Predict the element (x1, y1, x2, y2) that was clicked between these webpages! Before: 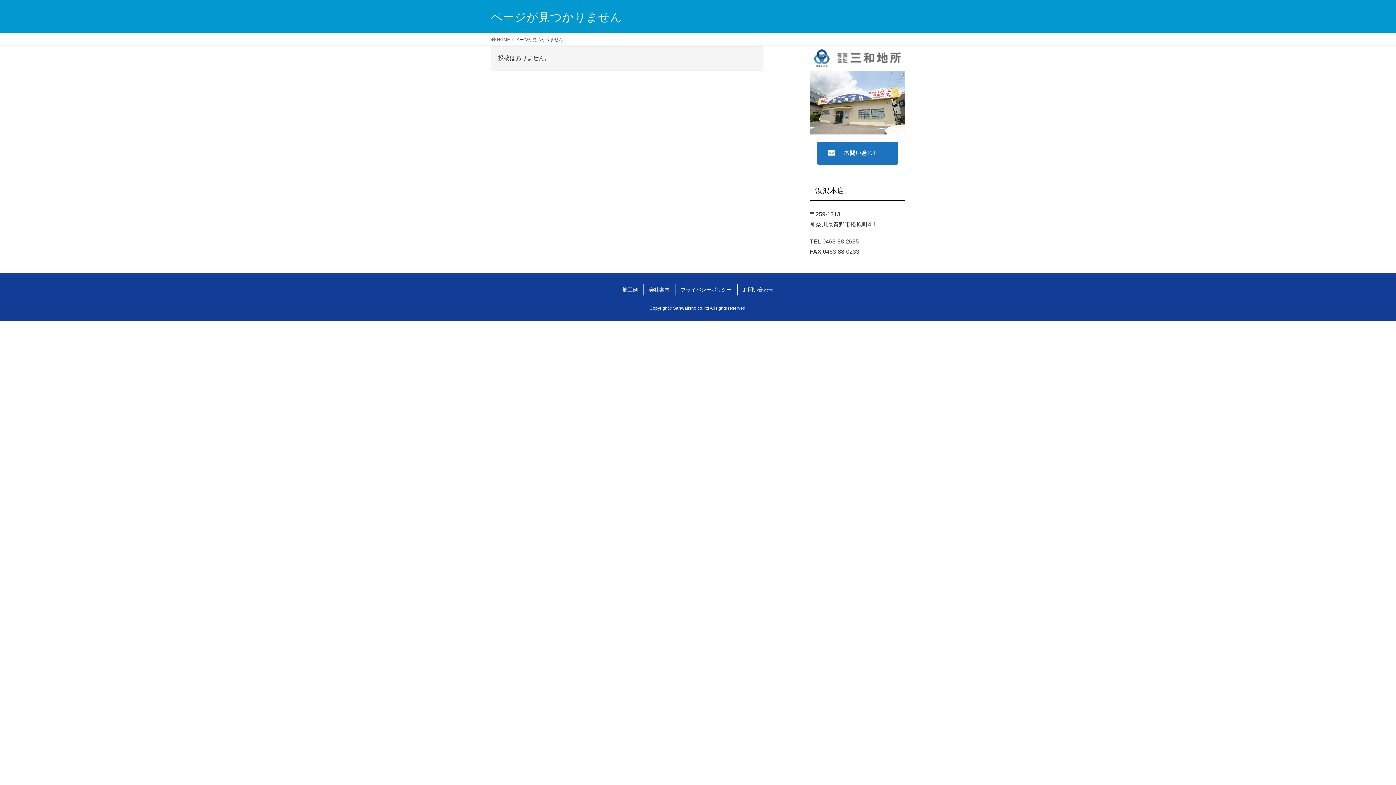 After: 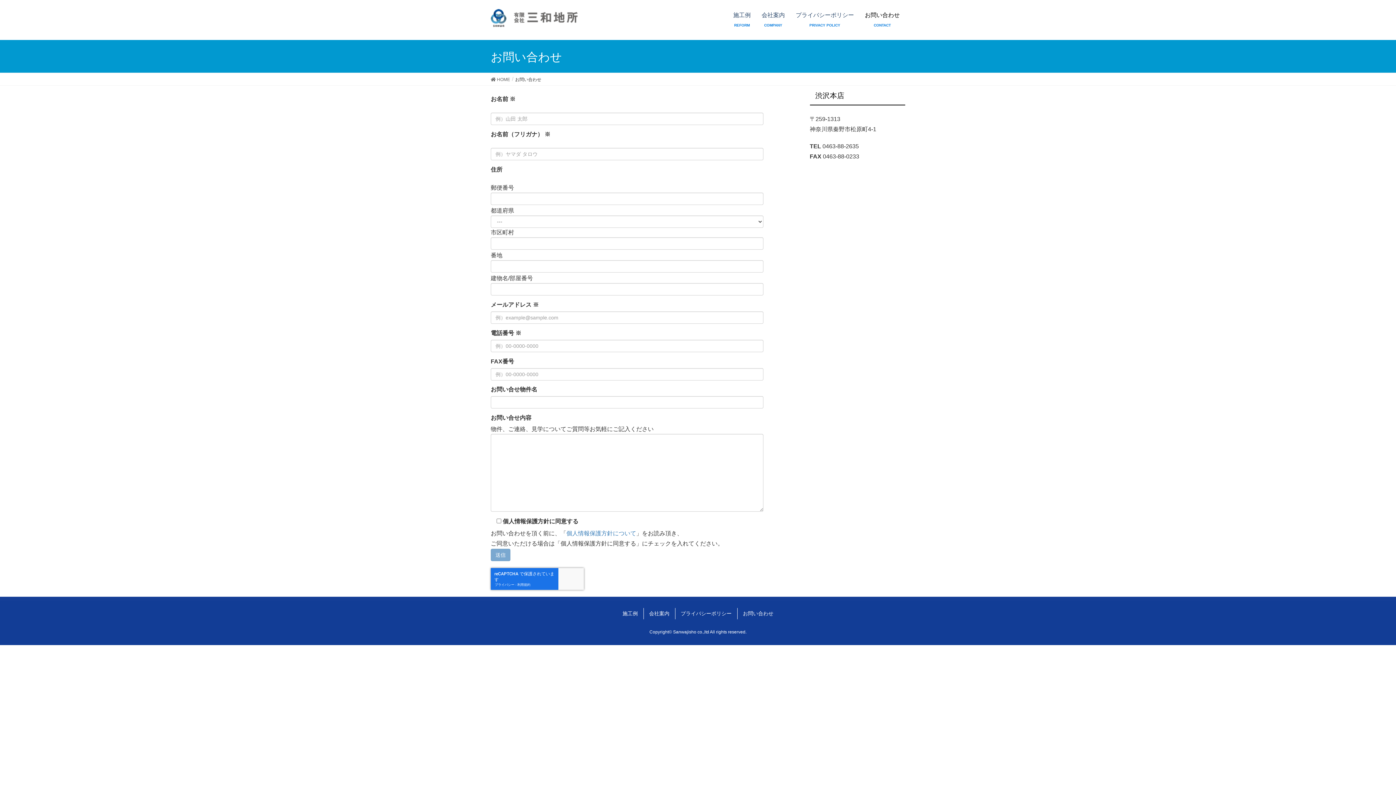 Action: label: お問い合わせ bbox: (817, 141, 898, 164)